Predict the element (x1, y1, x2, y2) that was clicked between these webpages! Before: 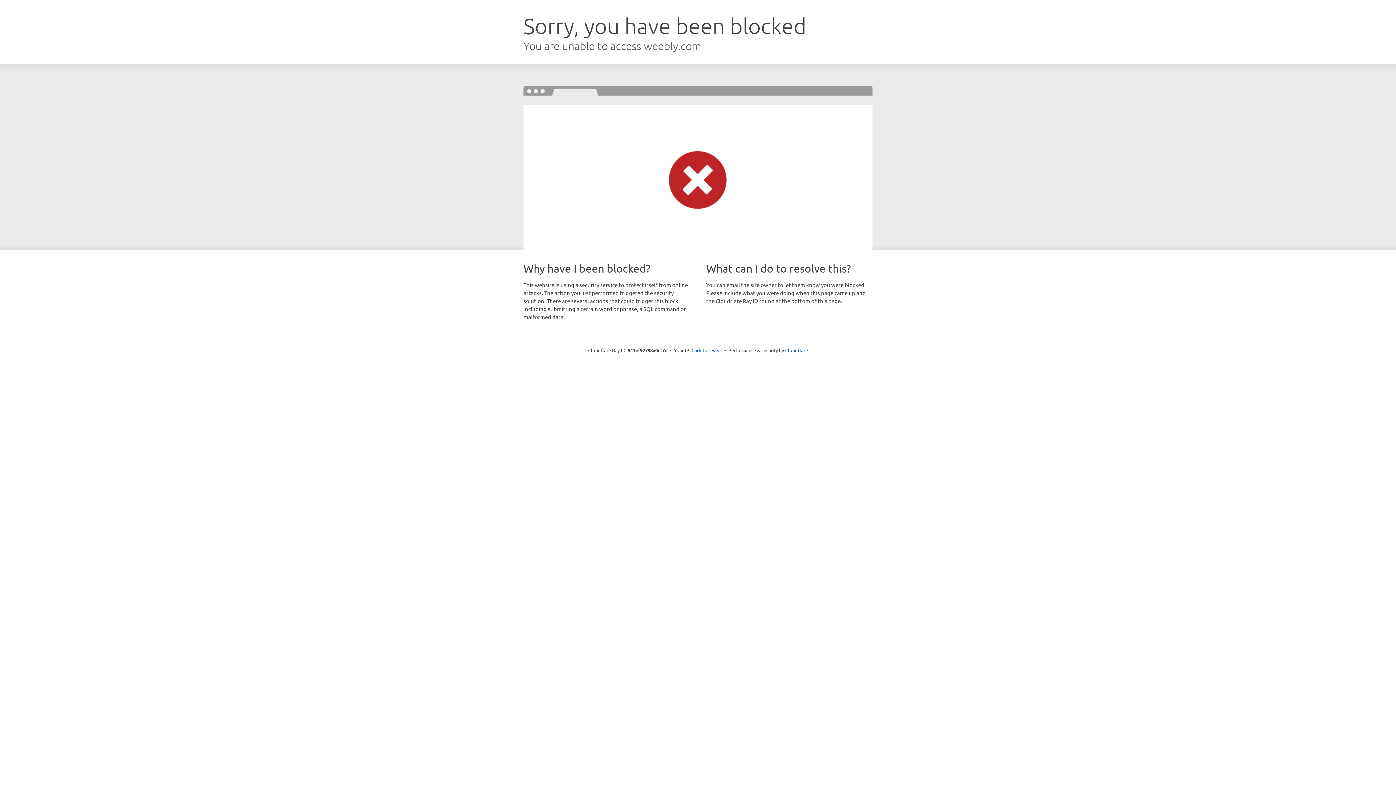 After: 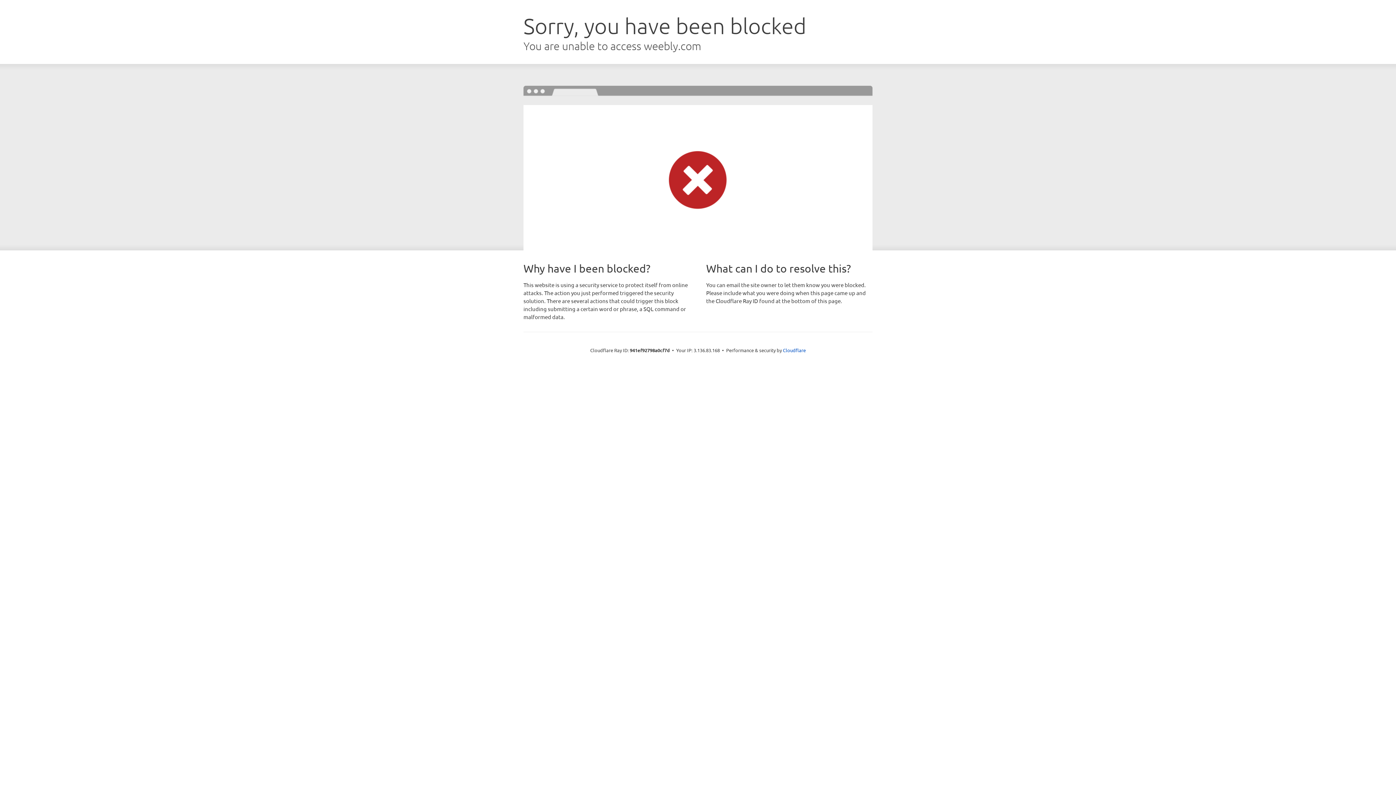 Action: bbox: (691, 346, 722, 353) label: Click to reveal